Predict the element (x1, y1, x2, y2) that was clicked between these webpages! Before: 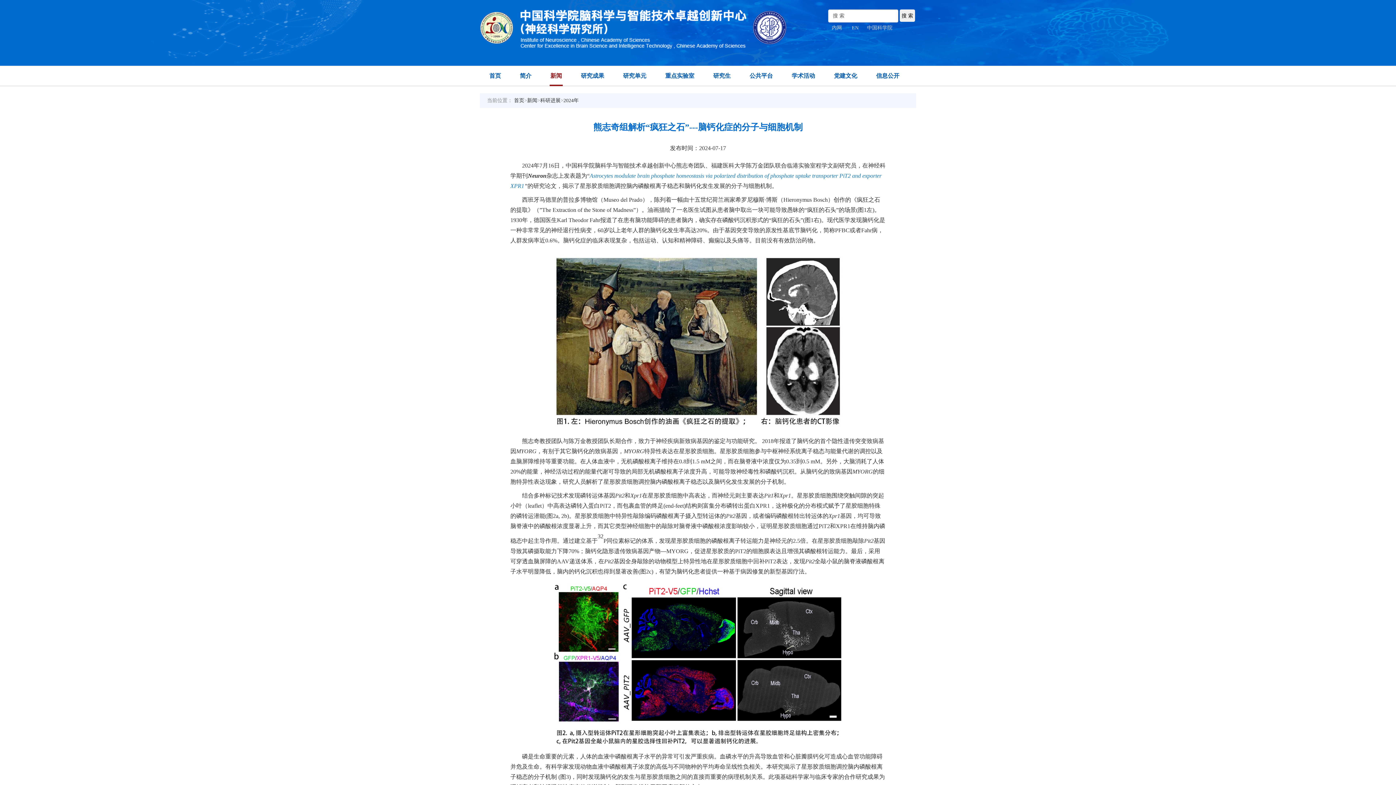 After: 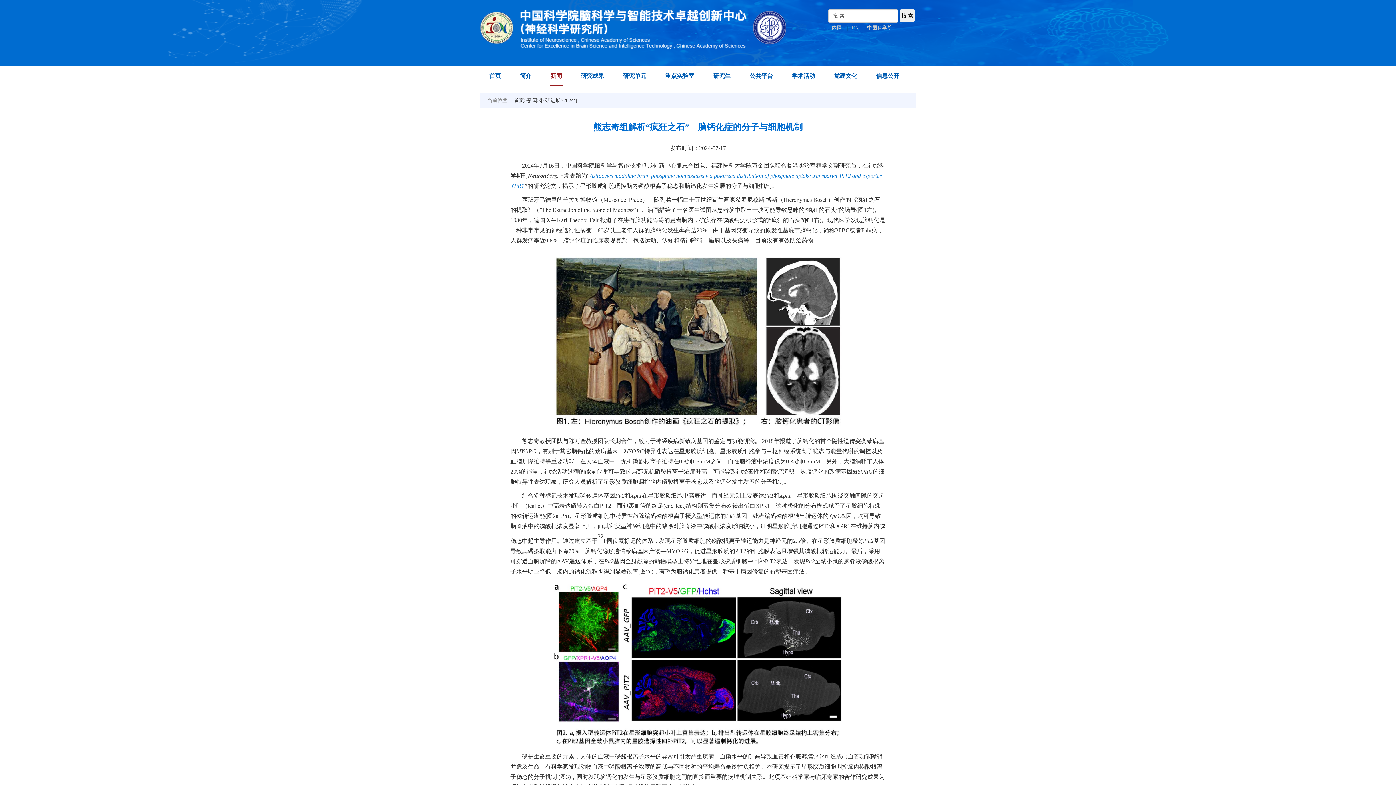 Action: bbox: (540, 97, 560, 103) label: 科研进展